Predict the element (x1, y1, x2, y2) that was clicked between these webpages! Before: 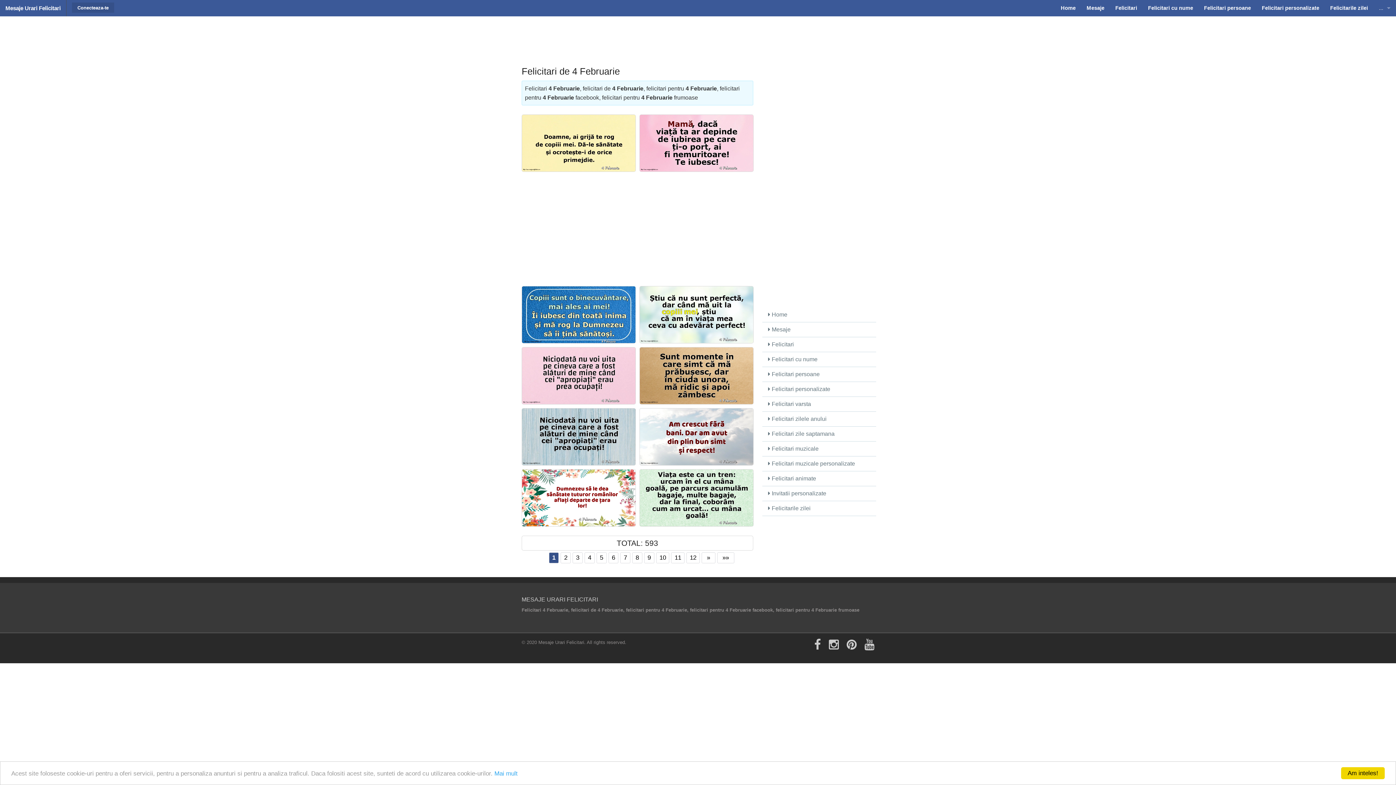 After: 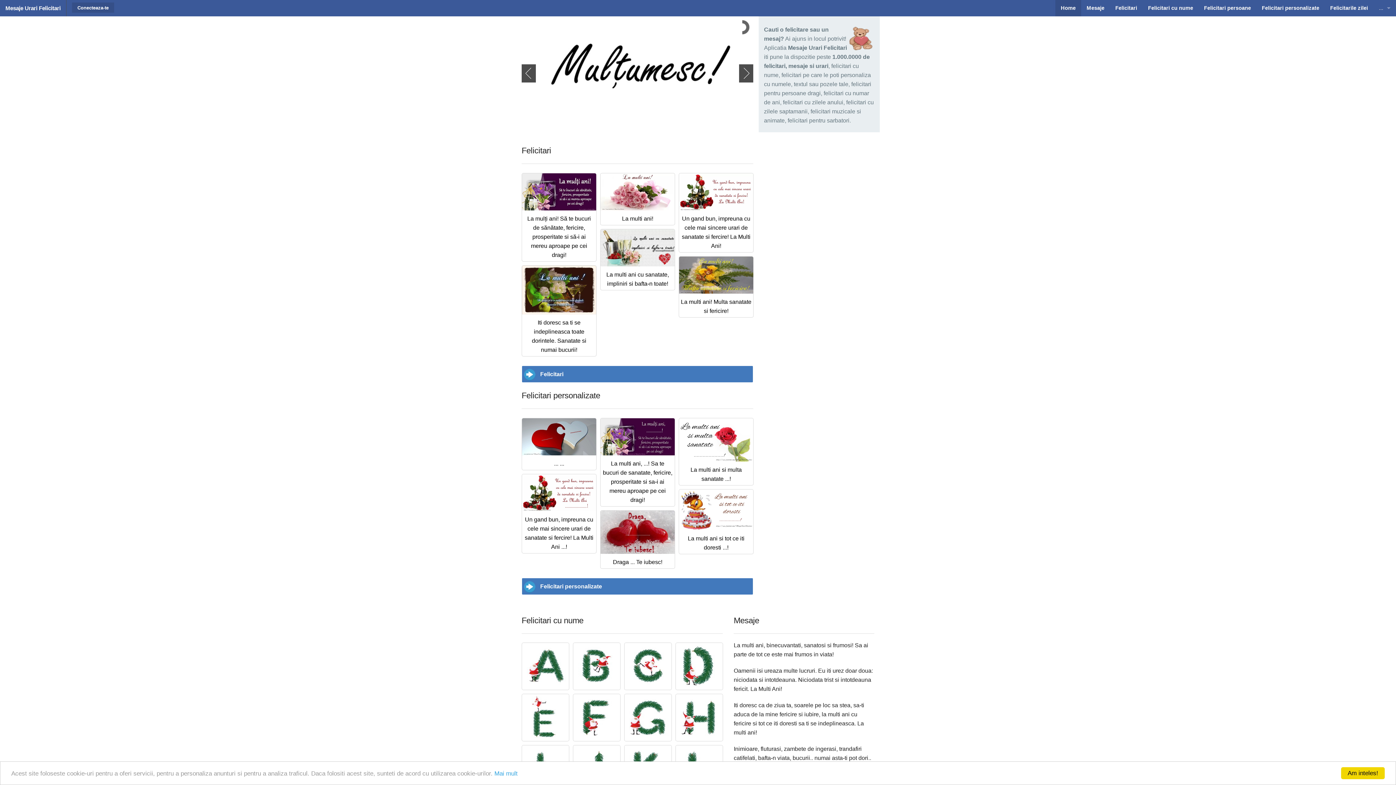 Action: bbox: (1055, 0, 1081, 16) label: Home